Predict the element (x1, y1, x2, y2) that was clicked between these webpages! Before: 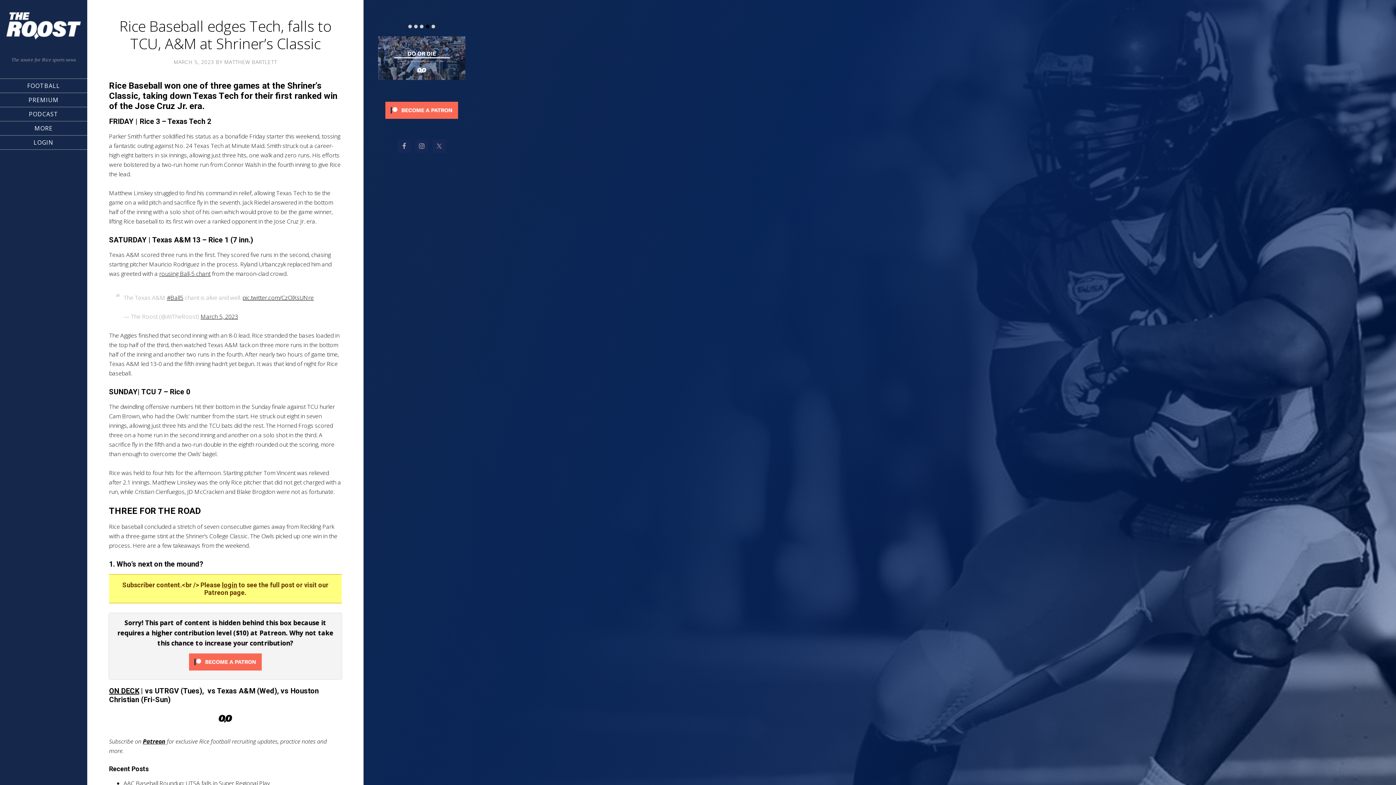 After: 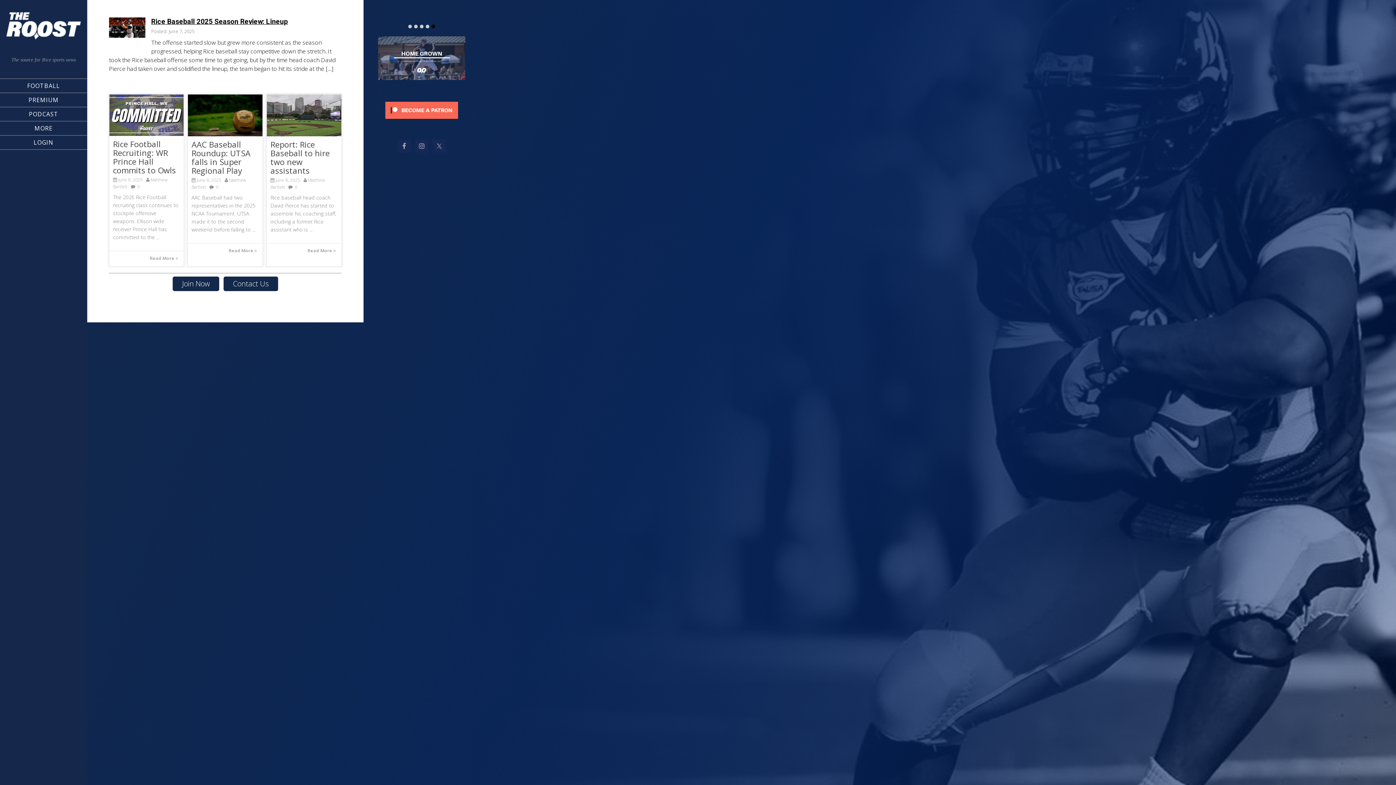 Action: bbox: (0, 3, 87, 47)